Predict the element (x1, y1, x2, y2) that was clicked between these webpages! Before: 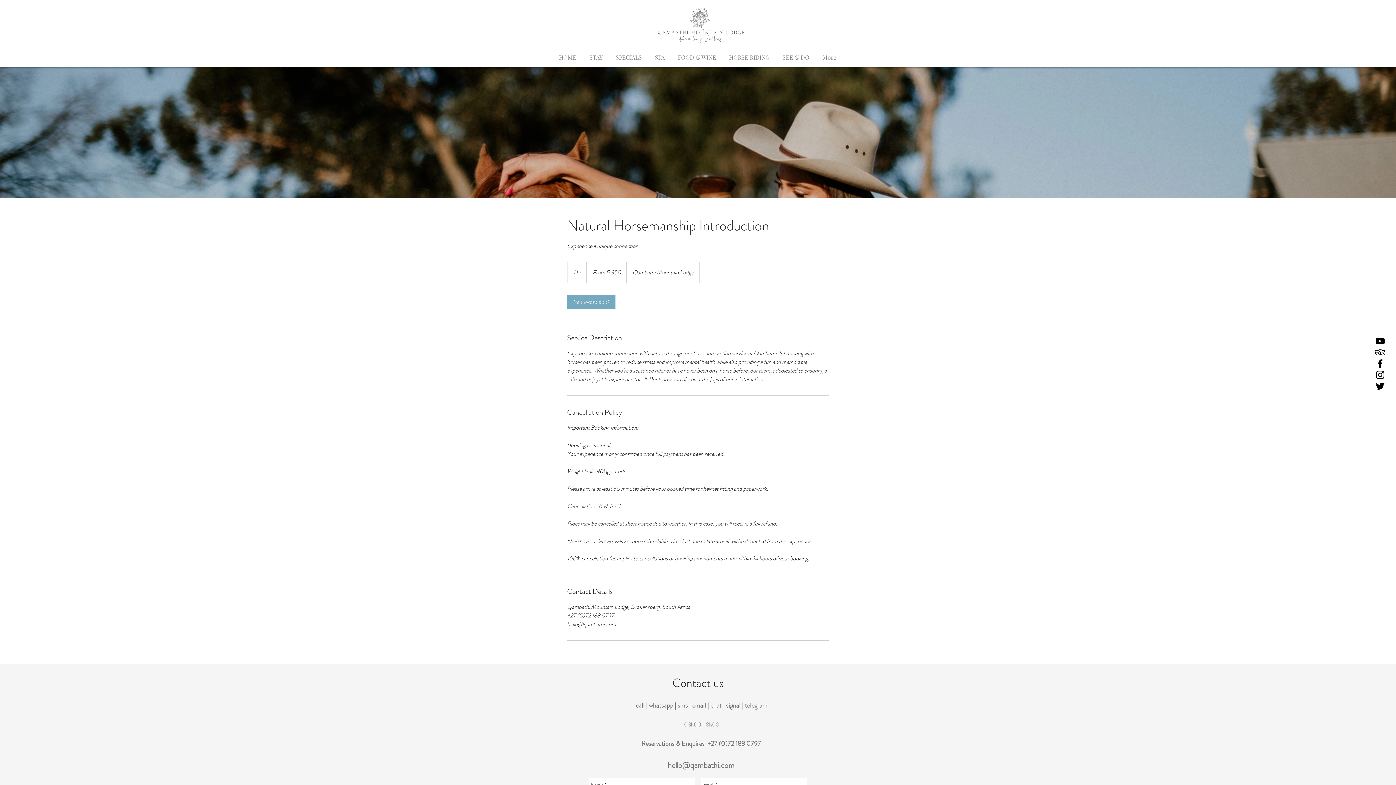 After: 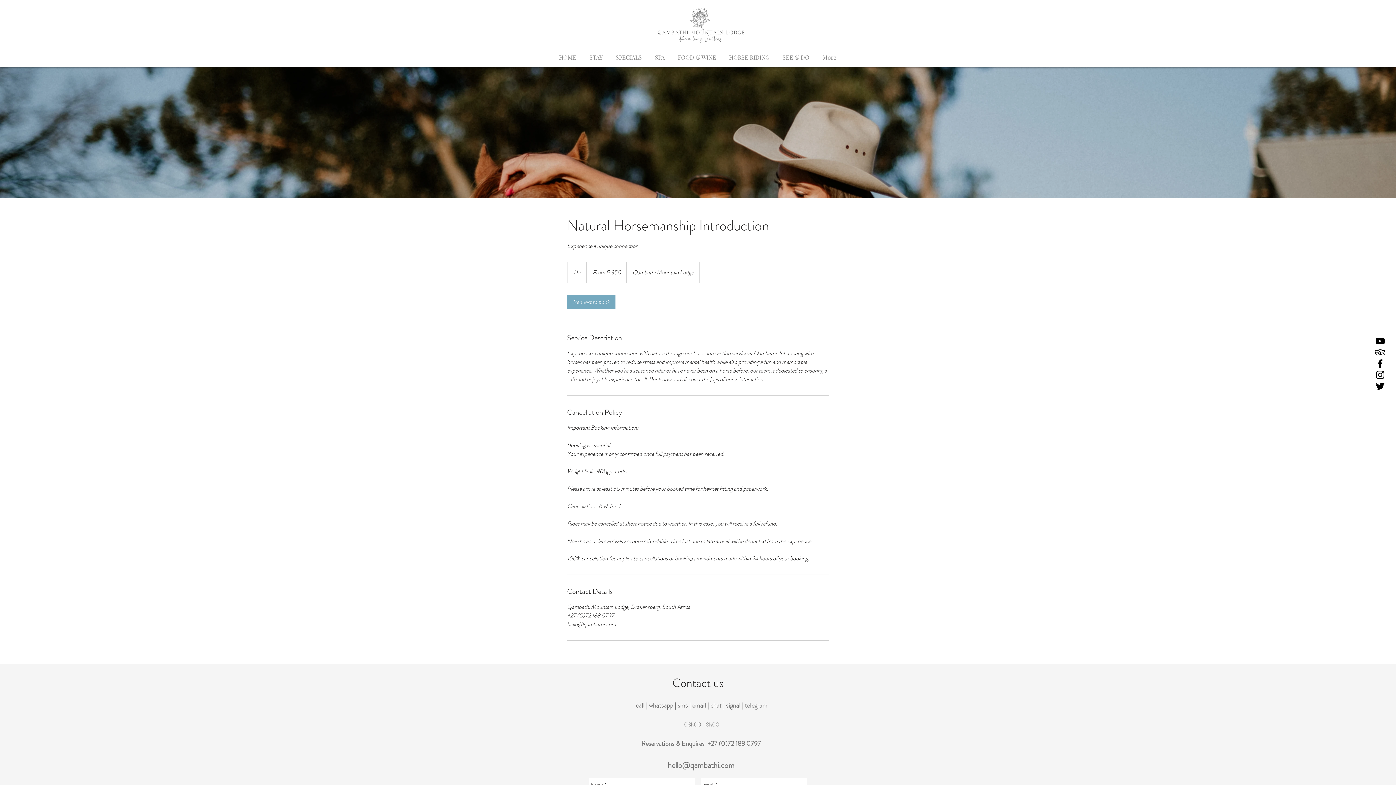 Action: bbox: (1374, 346, 1386, 358) label: Black TripAdvisor Icon